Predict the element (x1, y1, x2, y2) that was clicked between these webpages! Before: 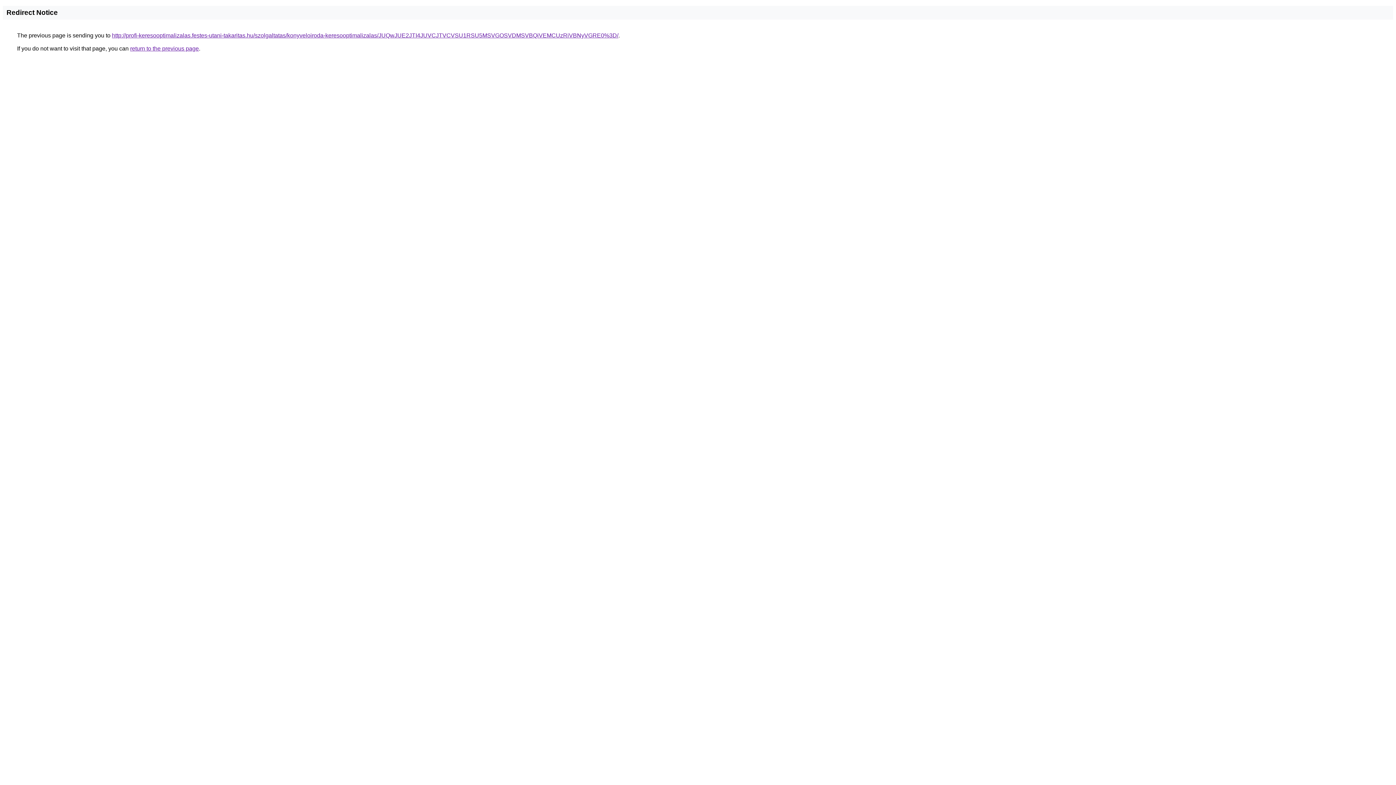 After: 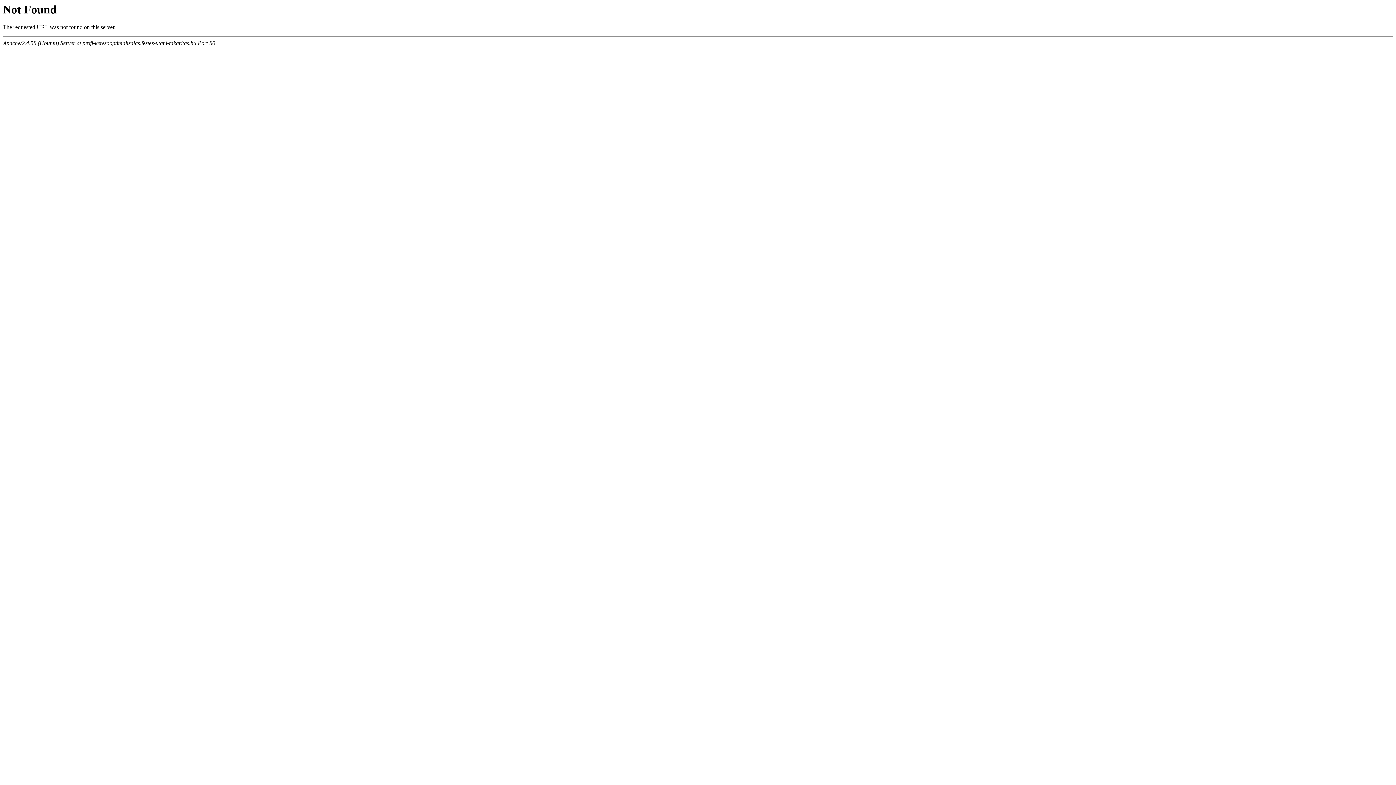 Action: bbox: (112, 32, 618, 38) label: http://profi-keresooptimalizalas.festes-utani-takaritas.hu/szolgaltatas/konyveloiroda-keresooptimalizalas/JUQwJUE2JTI4JUVCJTVCVSU1RSU5MSVGOSVDMSVBQiVEMCUzRiVBNyVGRE0%3D/